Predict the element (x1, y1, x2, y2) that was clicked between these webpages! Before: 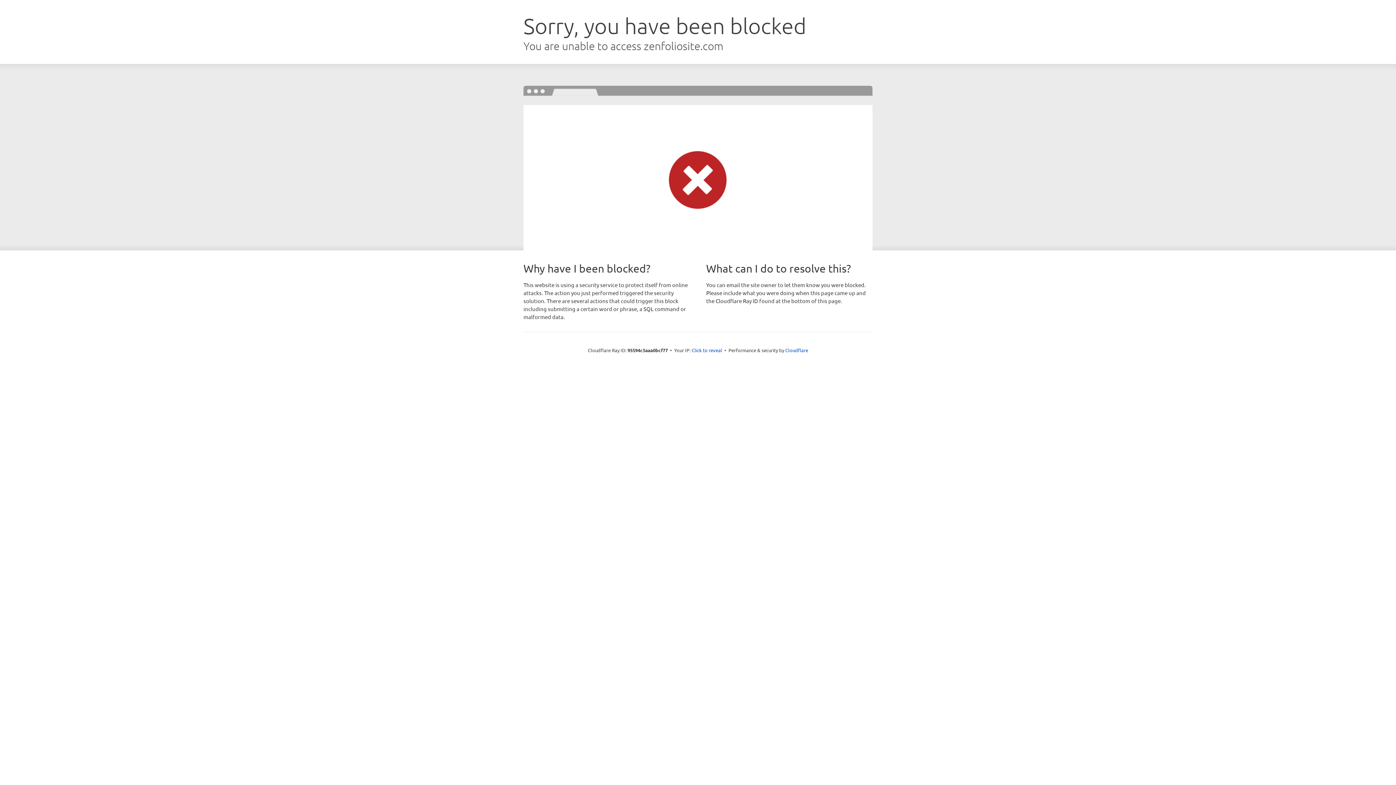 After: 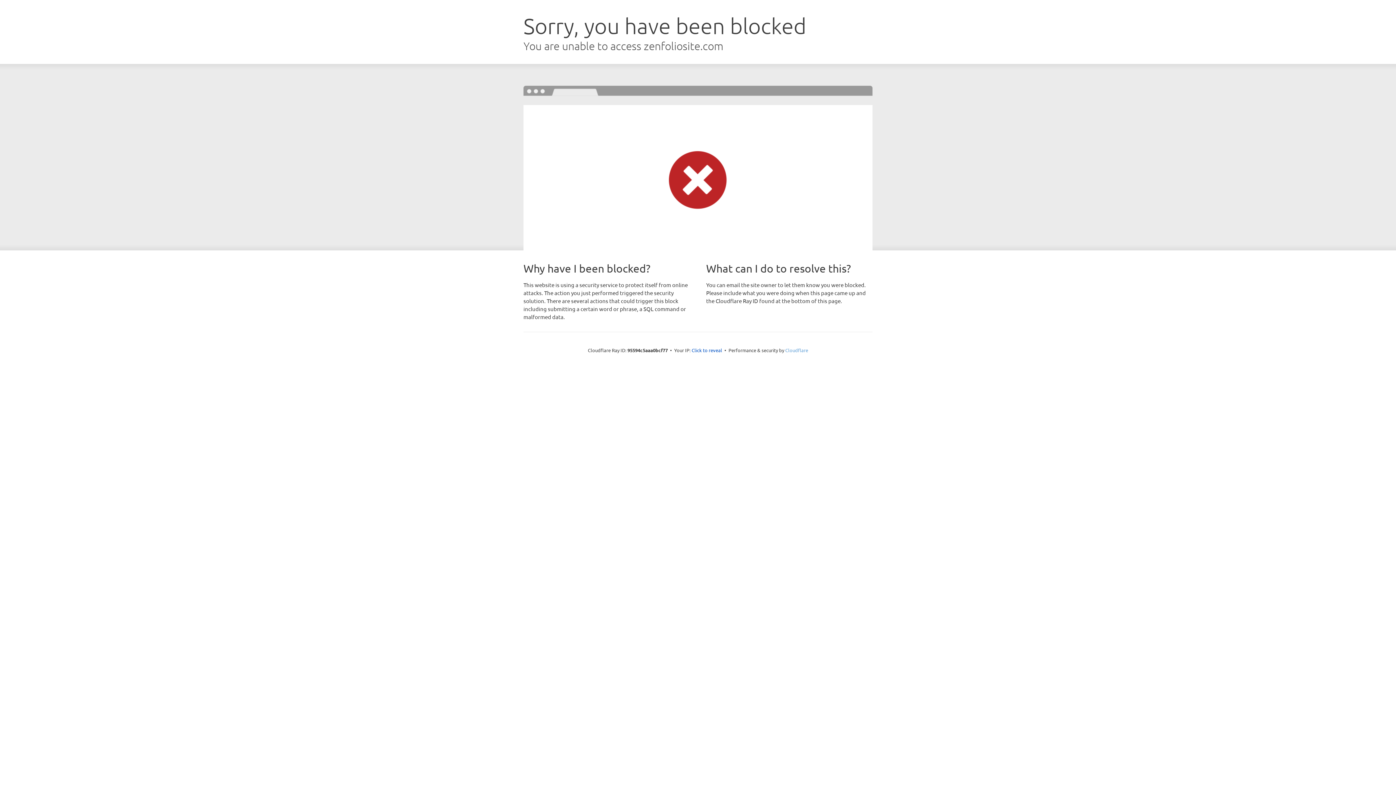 Action: label: Cloudflare bbox: (785, 347, 808, 353)